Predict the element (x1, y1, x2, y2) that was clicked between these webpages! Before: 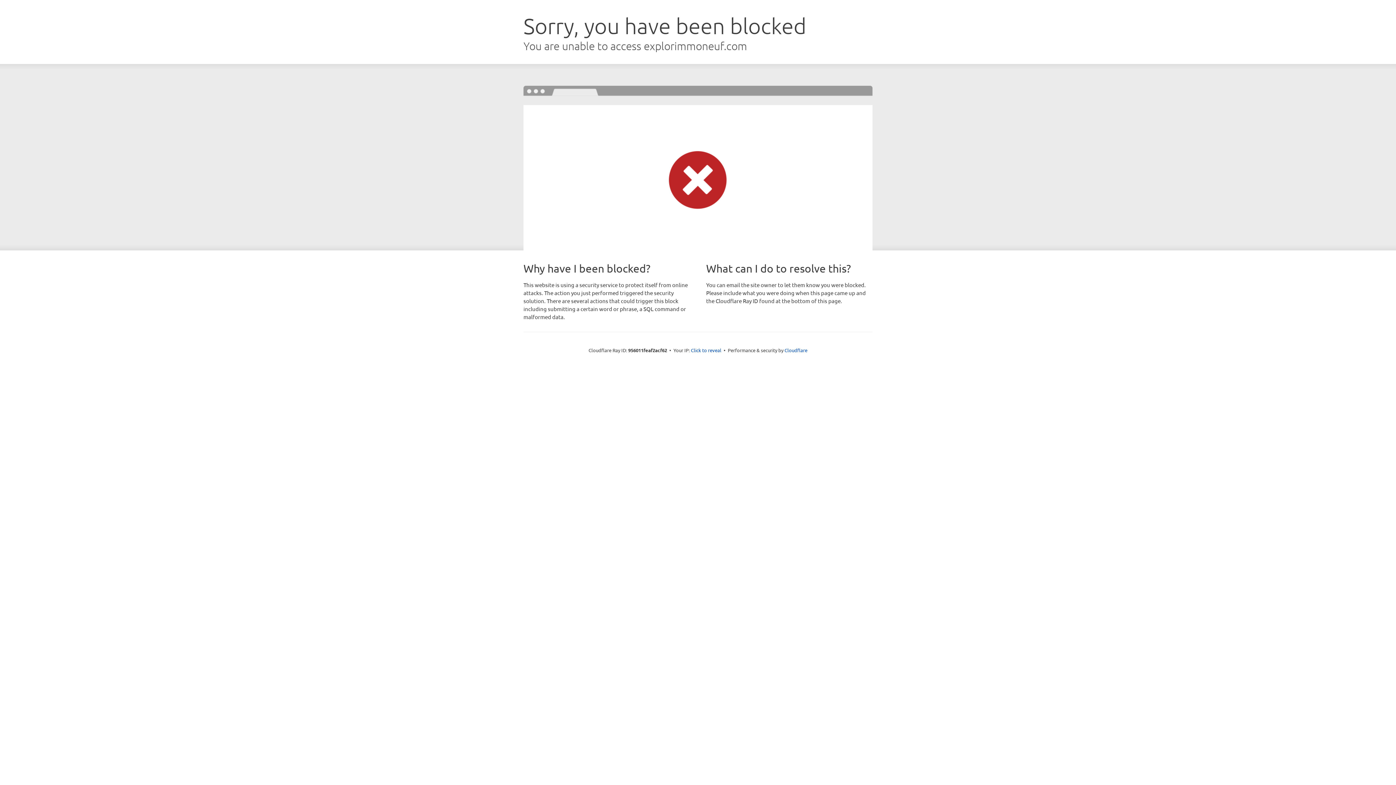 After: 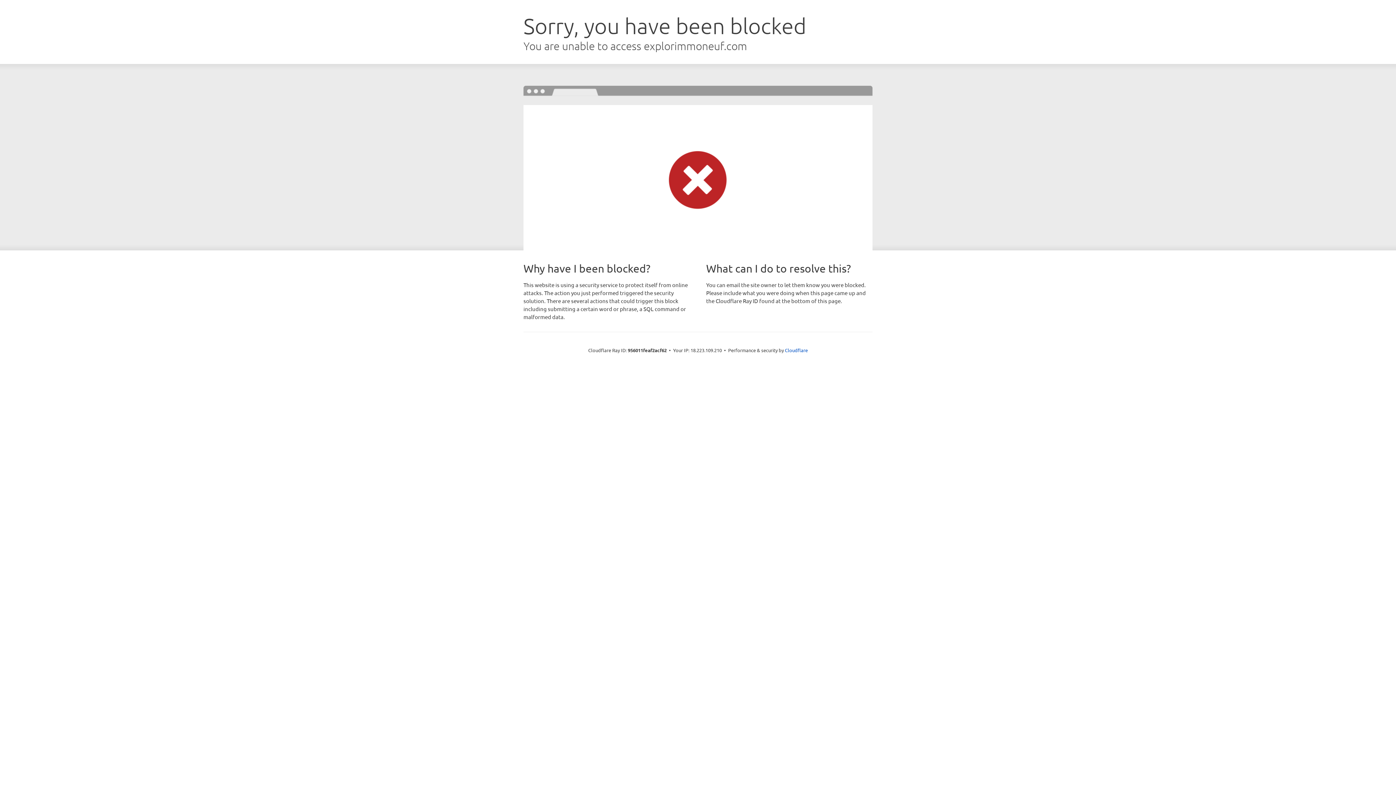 Action: label: Click to reveal bbox: (691, 346, 721, 353)